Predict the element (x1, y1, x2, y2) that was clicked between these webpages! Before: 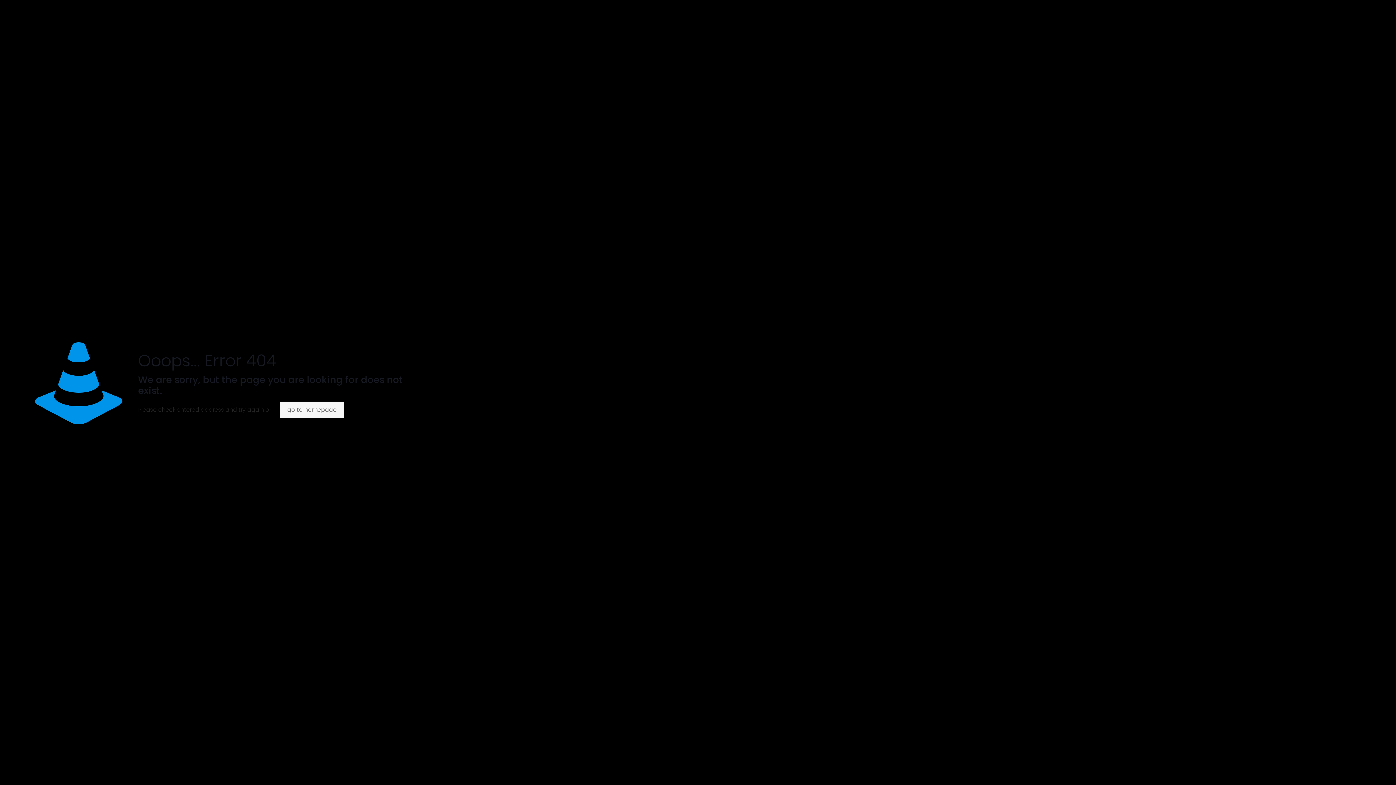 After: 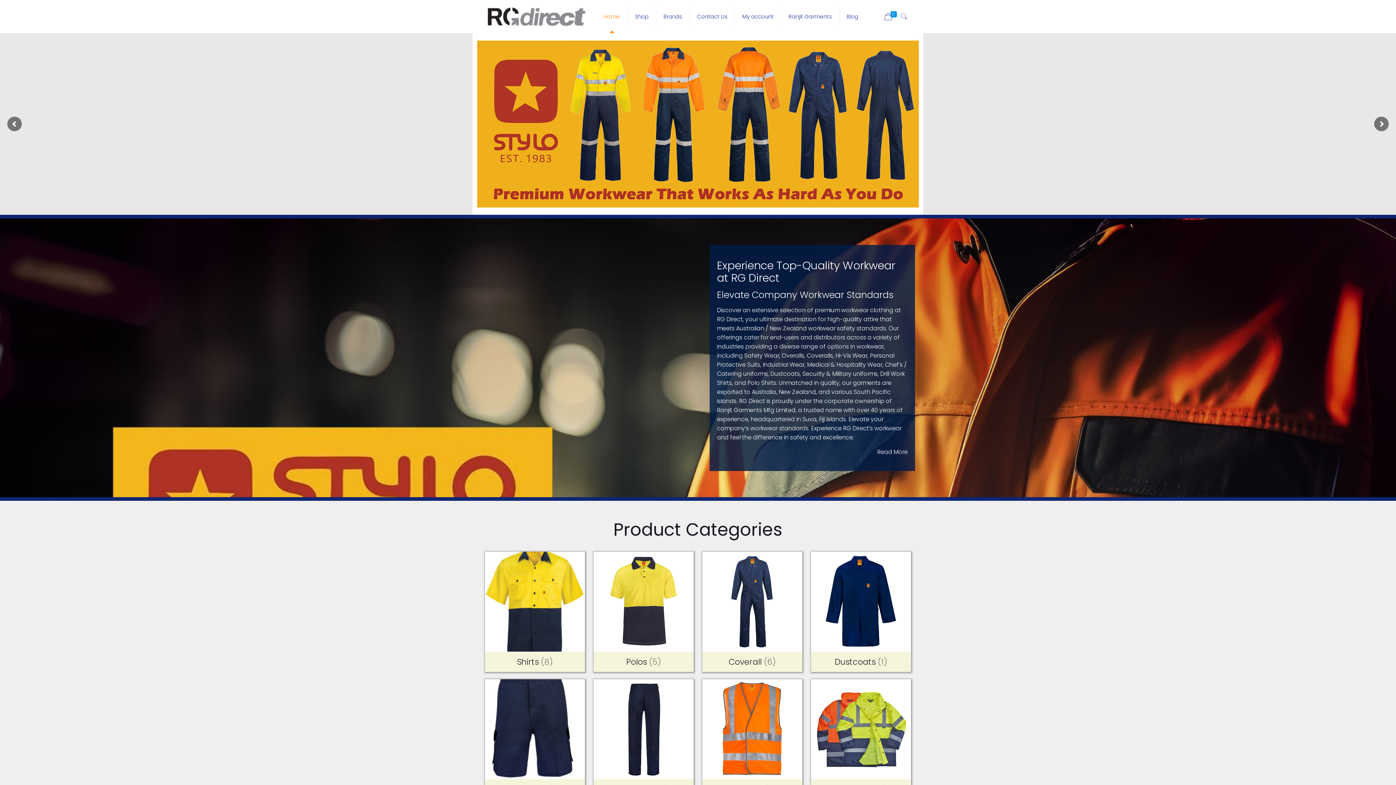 Action: label: go to homepage bbox: (279, 401, 343, 418)